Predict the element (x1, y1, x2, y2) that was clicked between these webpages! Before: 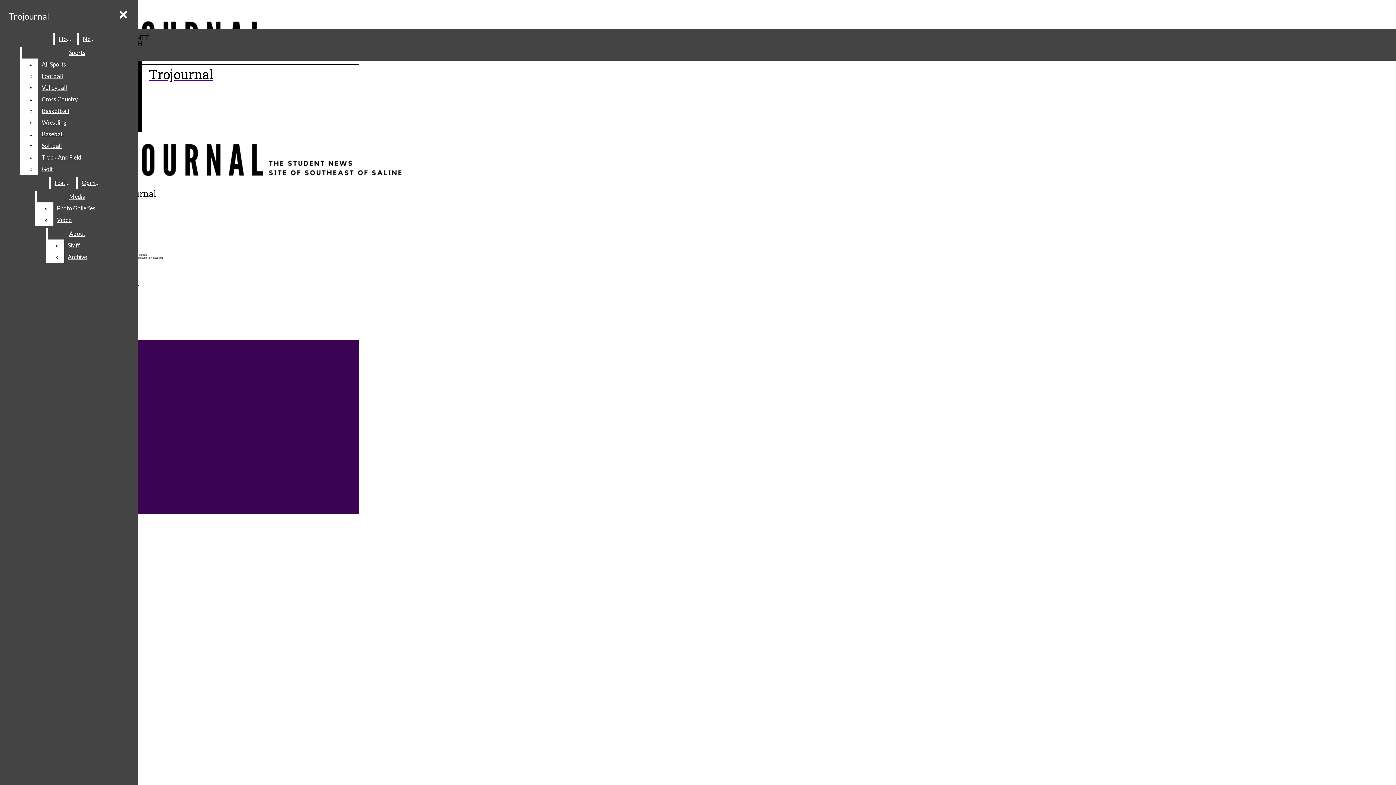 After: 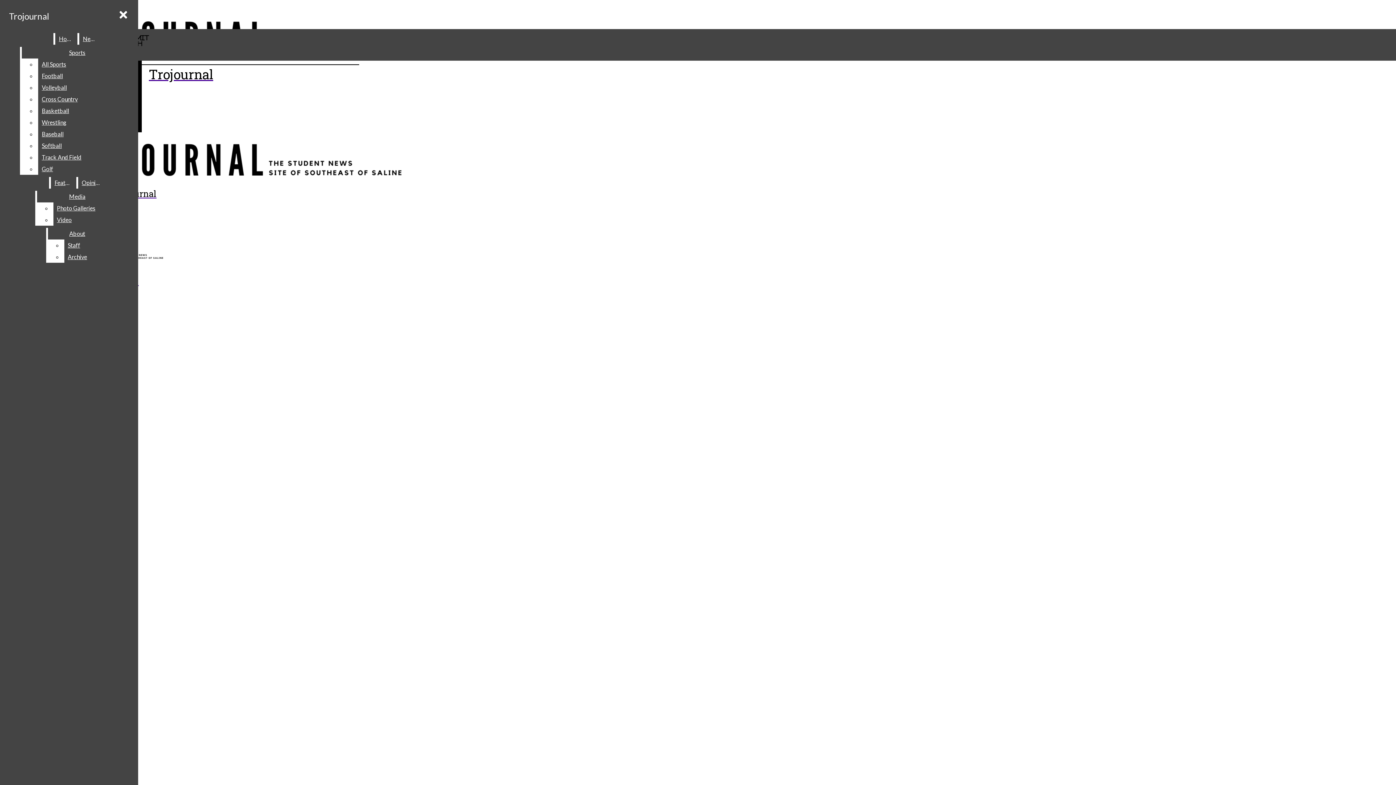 Action: bbox: (53, 202, 117, 214) label: Photo Galleries